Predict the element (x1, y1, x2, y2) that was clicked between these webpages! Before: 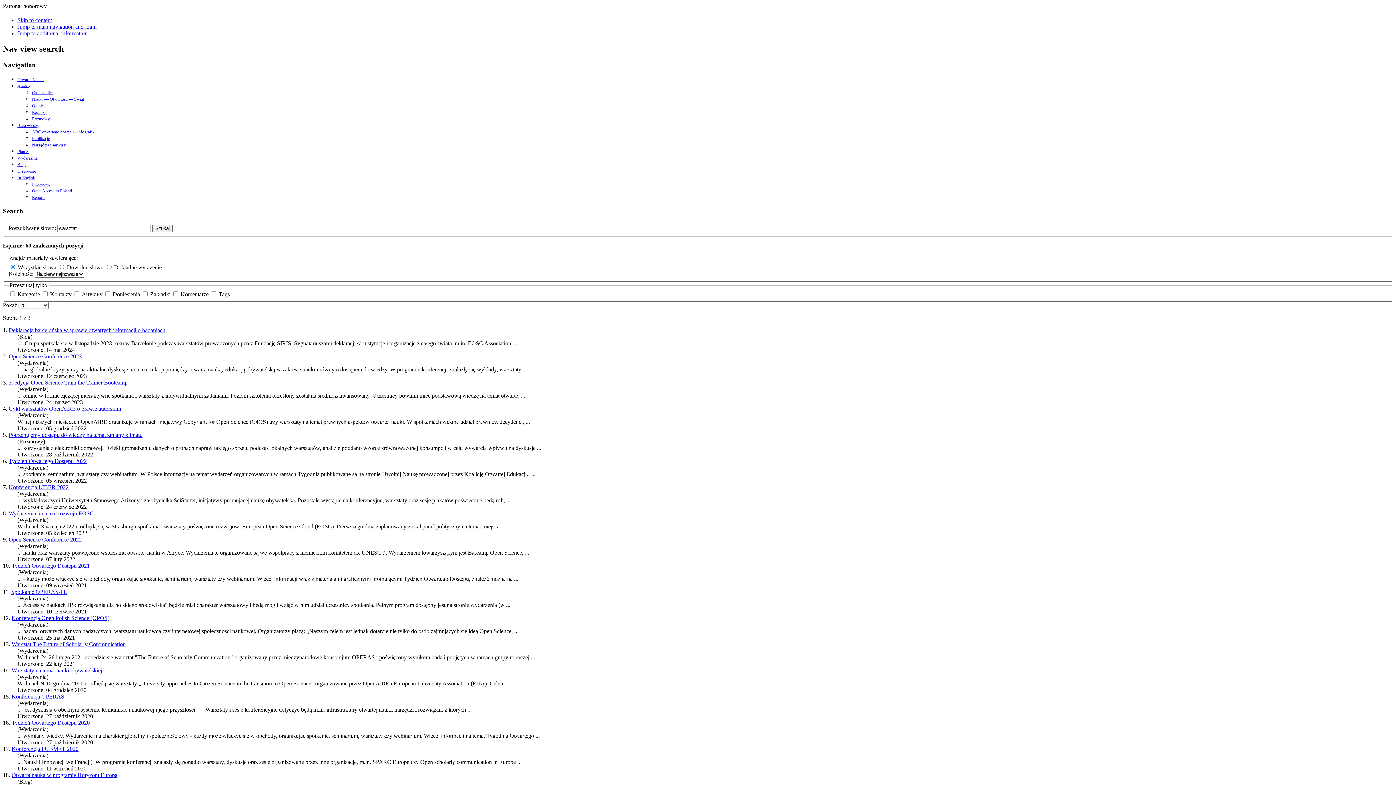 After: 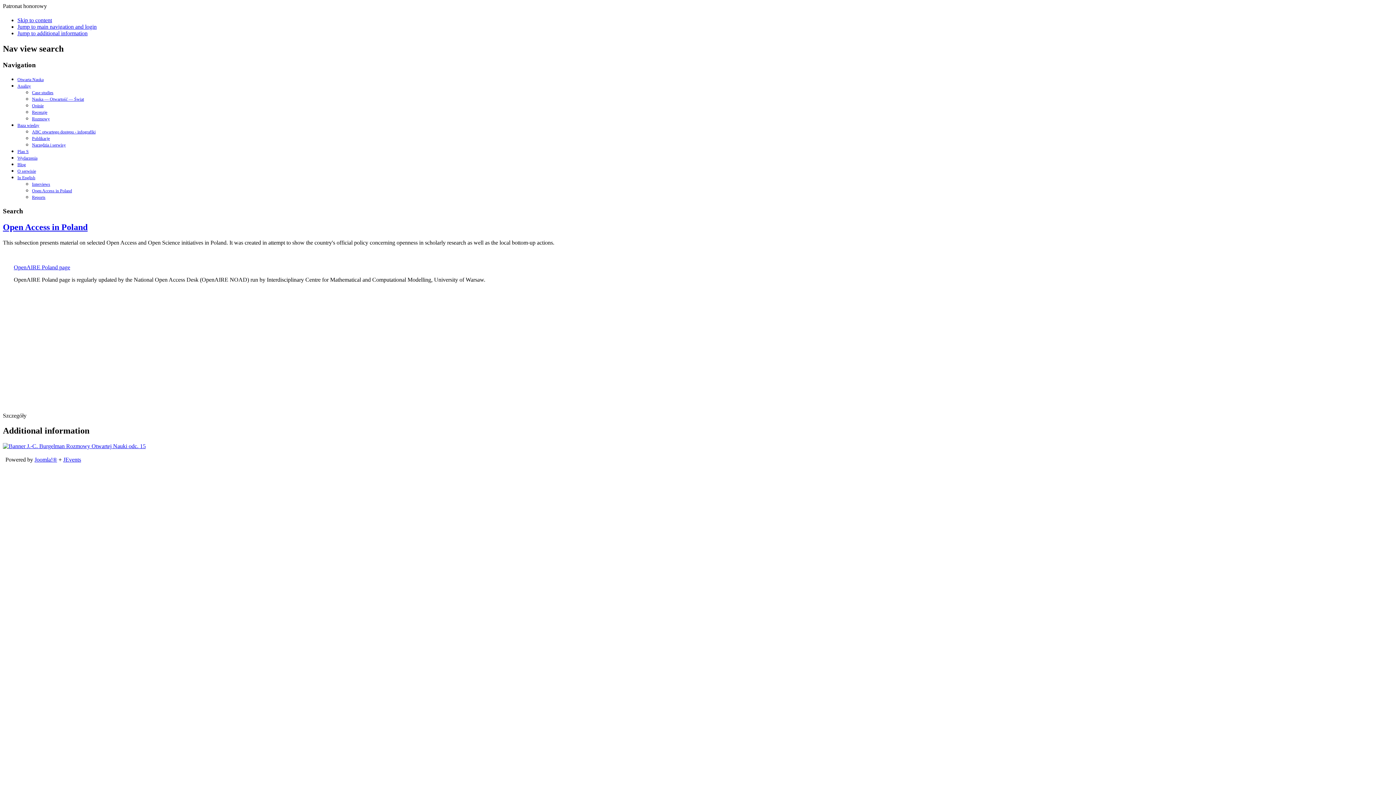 Action: label: Open Access in Poland bbox: (32, 188, 72, 193)